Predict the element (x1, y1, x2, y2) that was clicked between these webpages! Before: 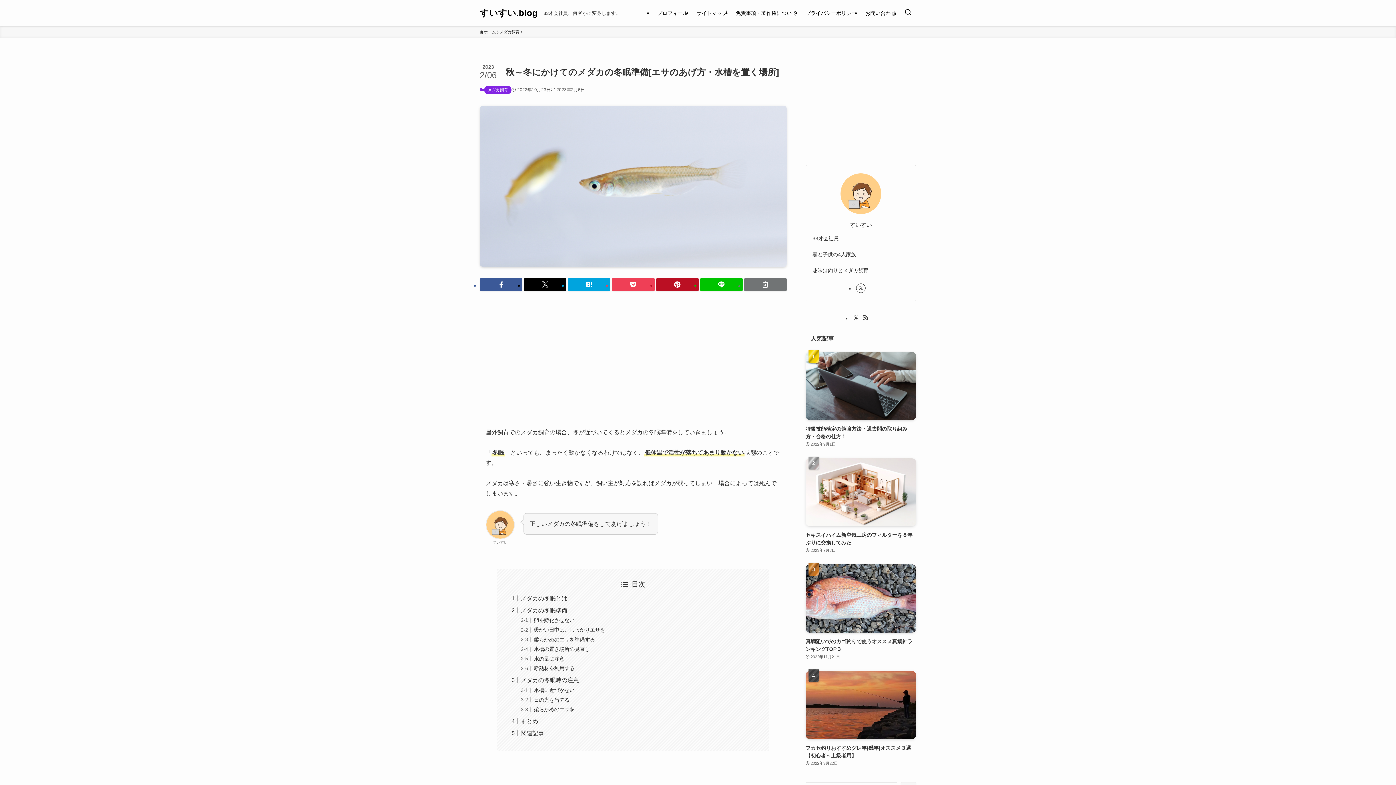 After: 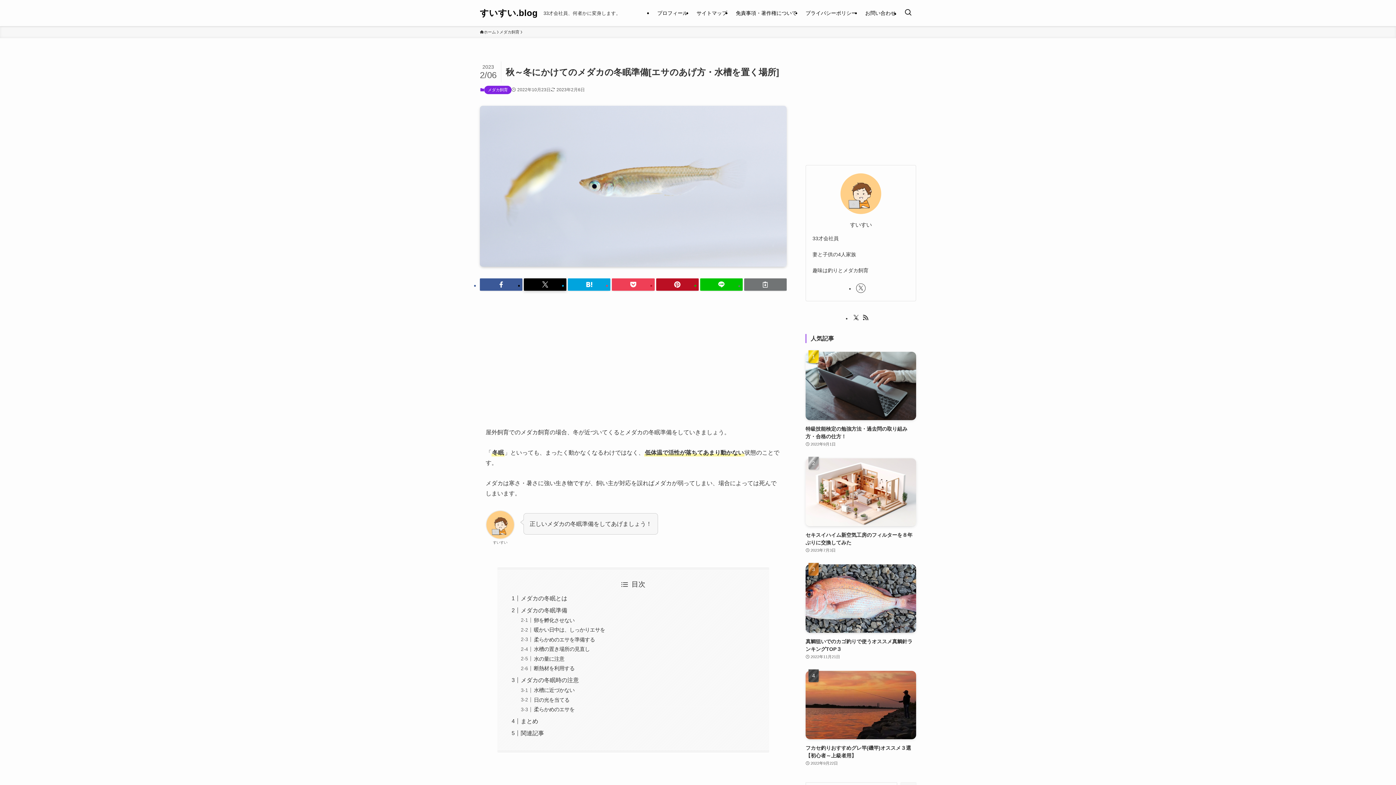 Action: bbox: (524, 278, 566, 290)